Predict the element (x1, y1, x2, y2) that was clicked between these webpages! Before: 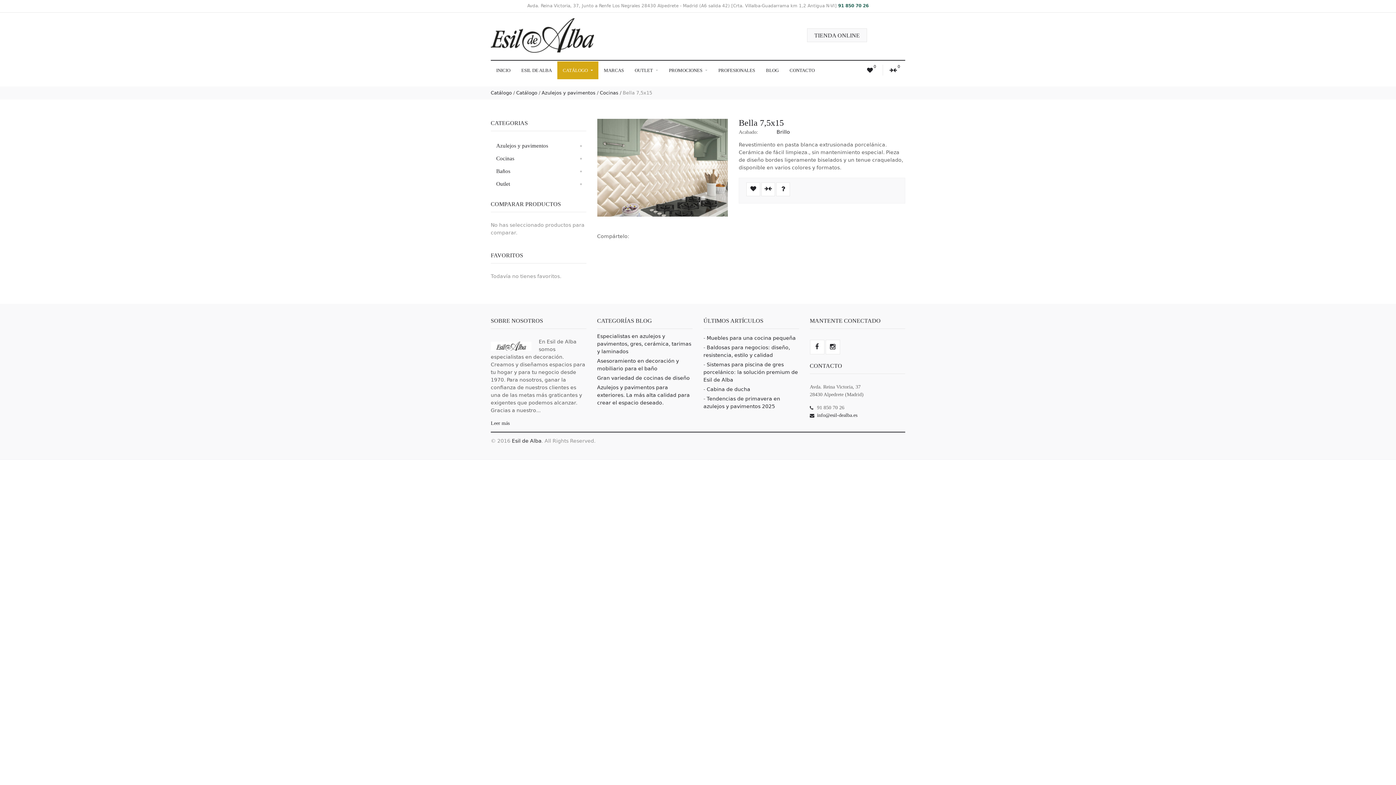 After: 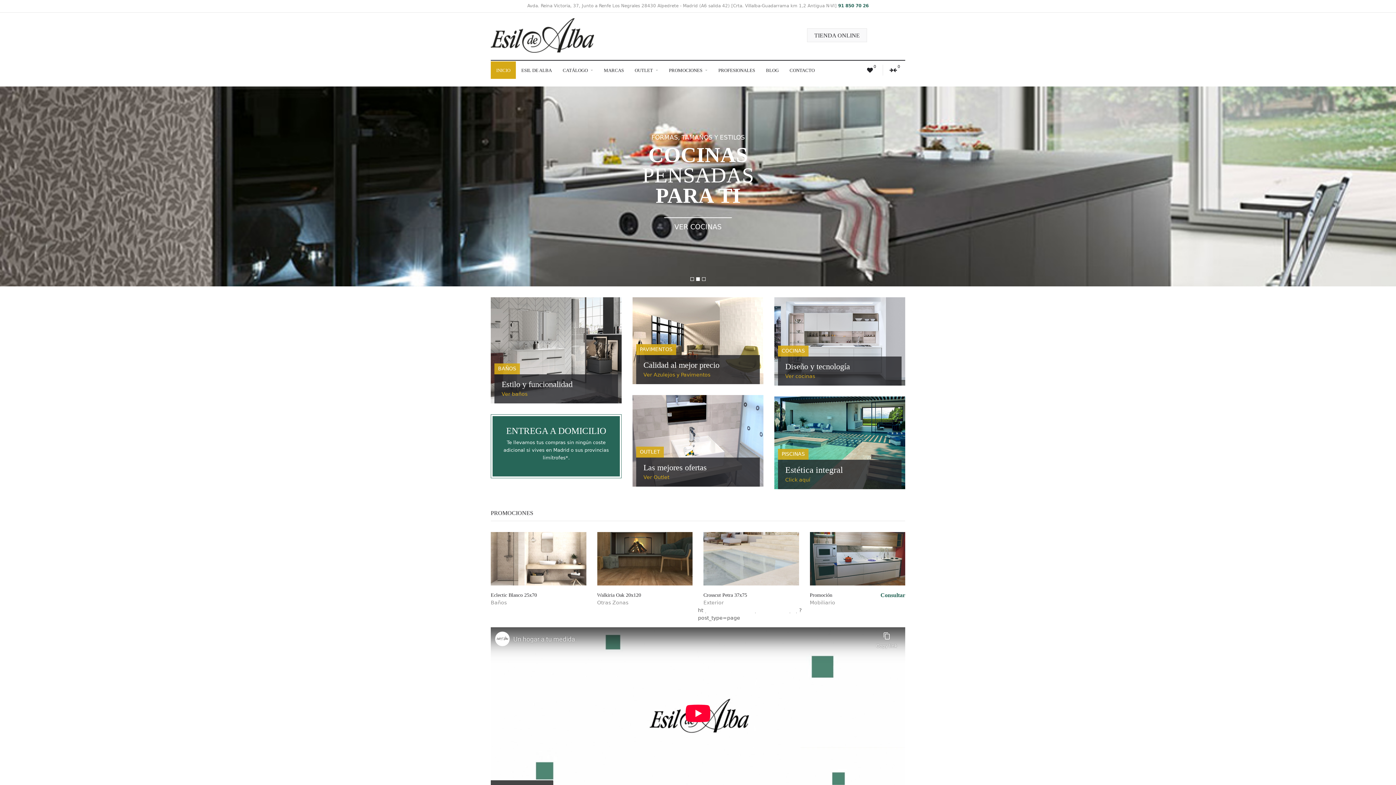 Action: bbox: (490, 18, 594, 52)